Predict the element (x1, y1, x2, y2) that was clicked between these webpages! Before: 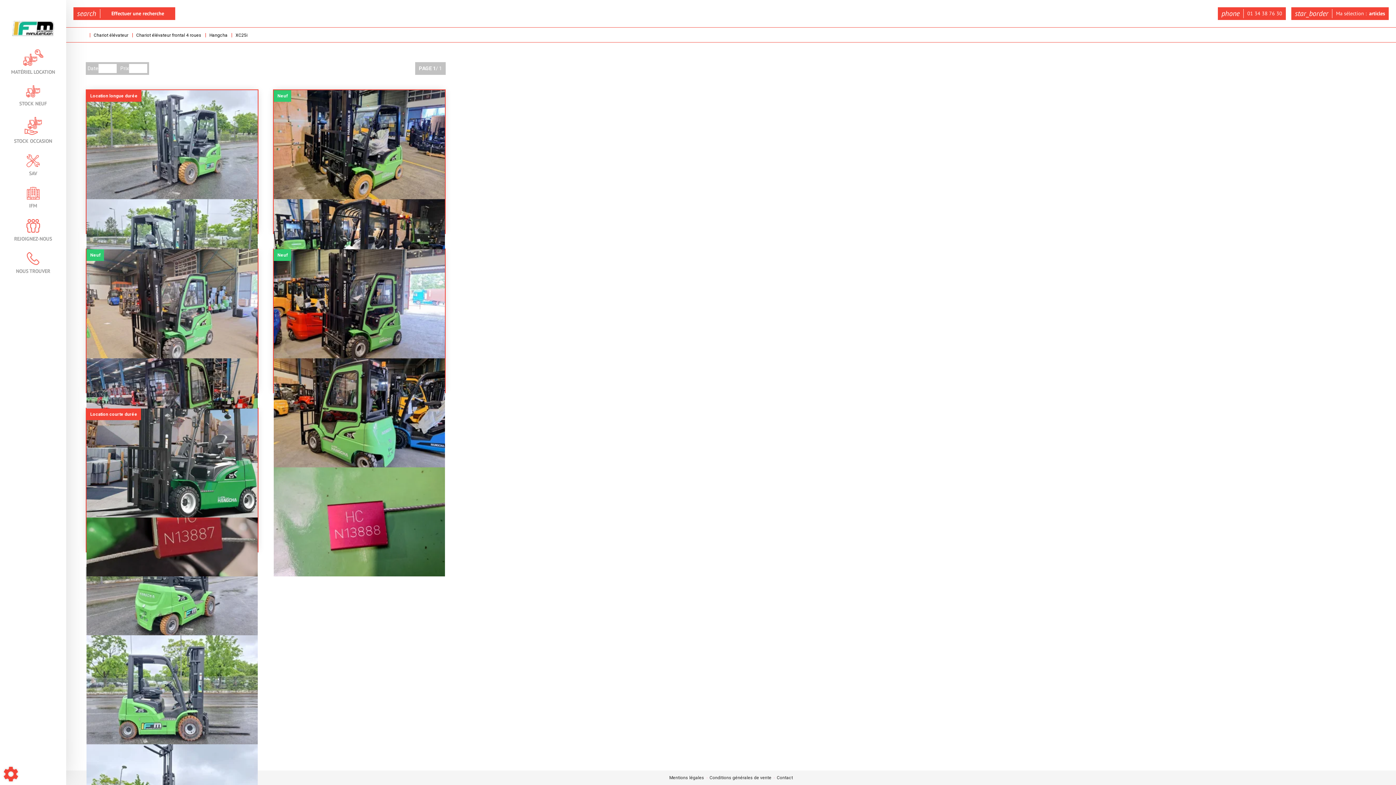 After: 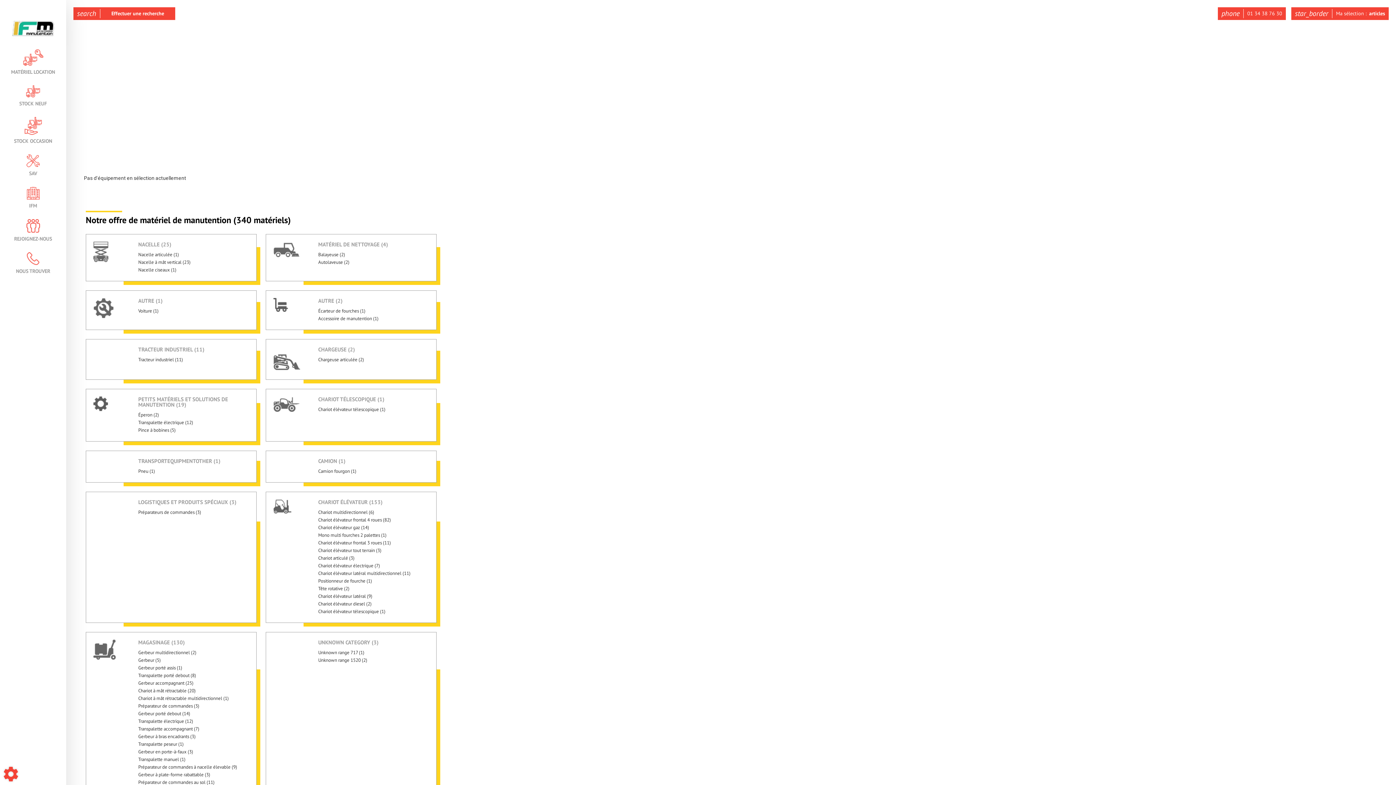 Action: label: STOCK OCCASION bbox: (14, 117, 52, 143)